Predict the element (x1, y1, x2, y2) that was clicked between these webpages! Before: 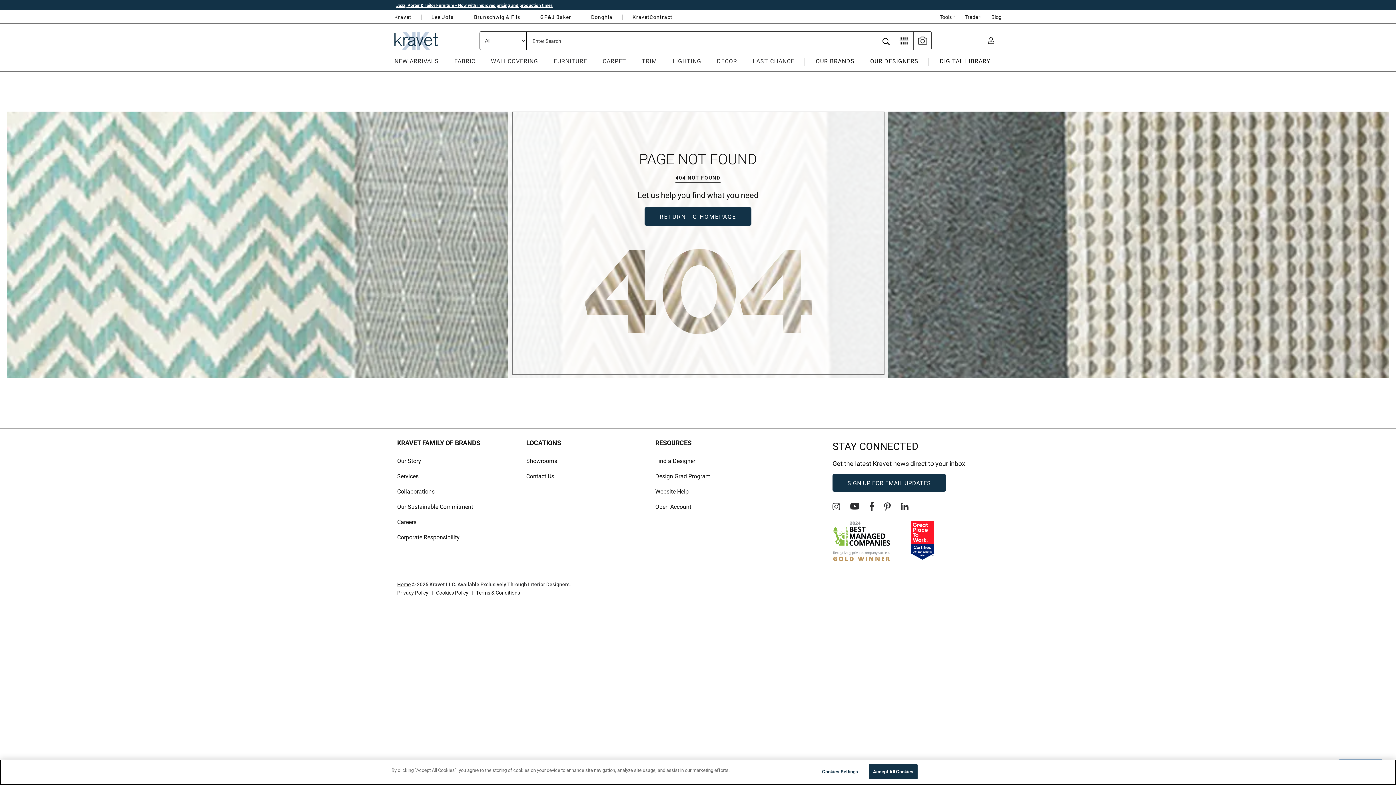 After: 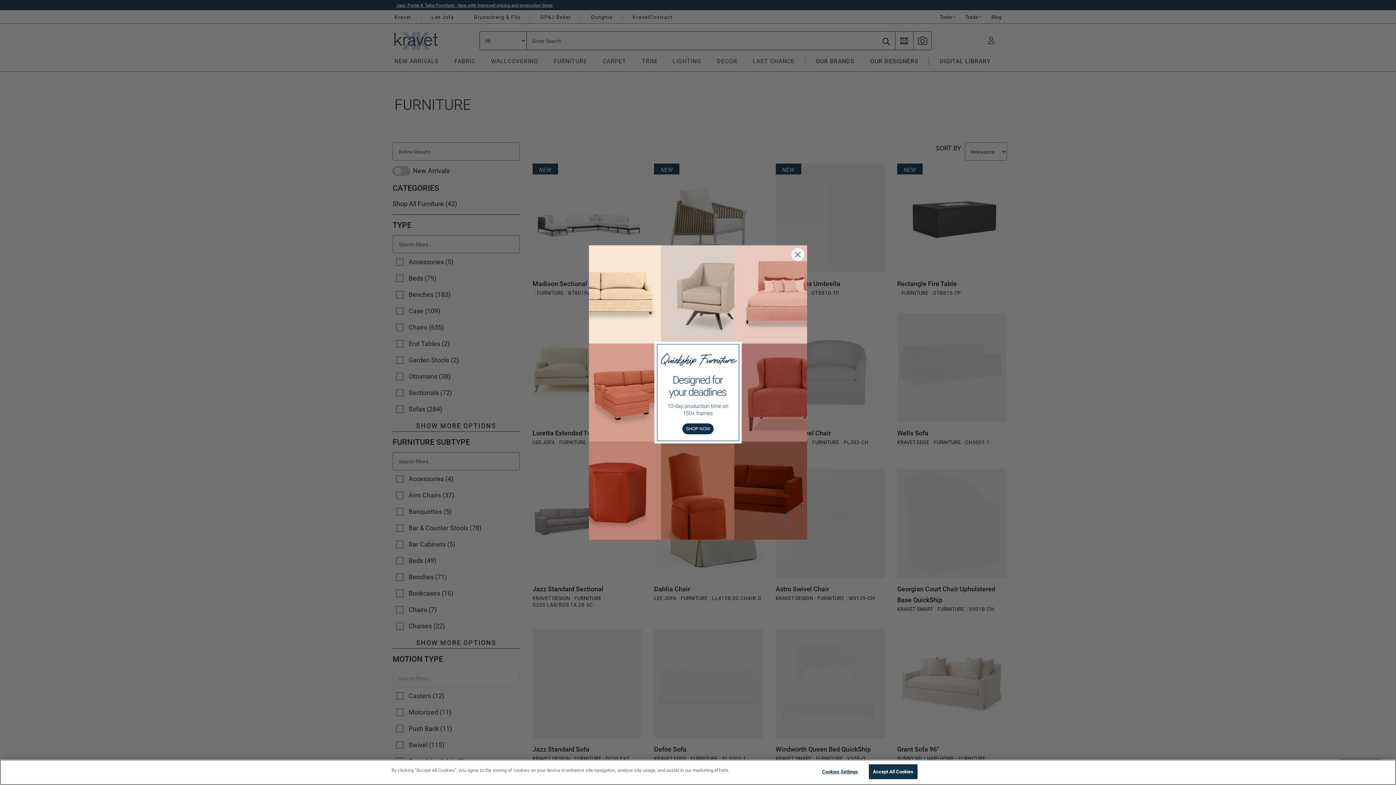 Action: label: FURNITURE bbox: (553, 57, 587, 64)